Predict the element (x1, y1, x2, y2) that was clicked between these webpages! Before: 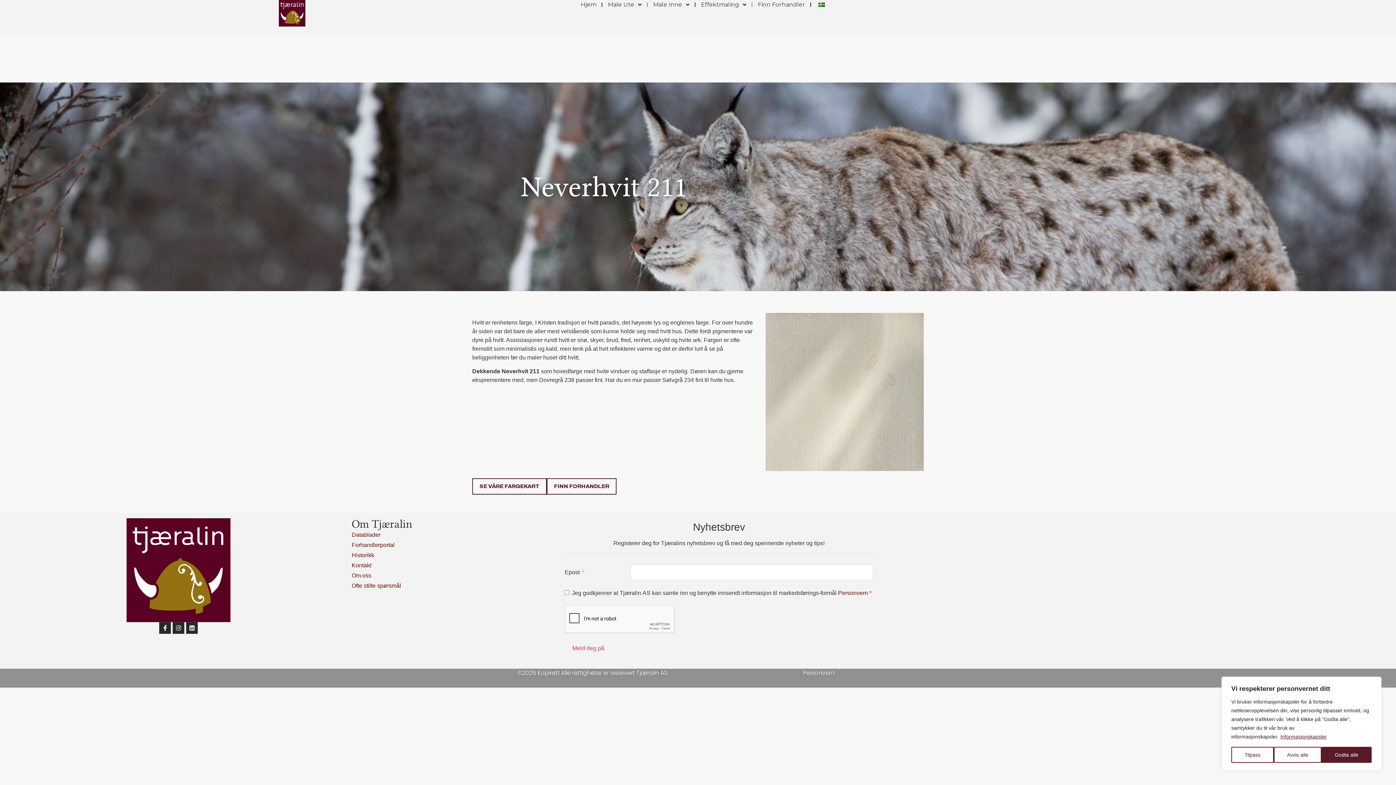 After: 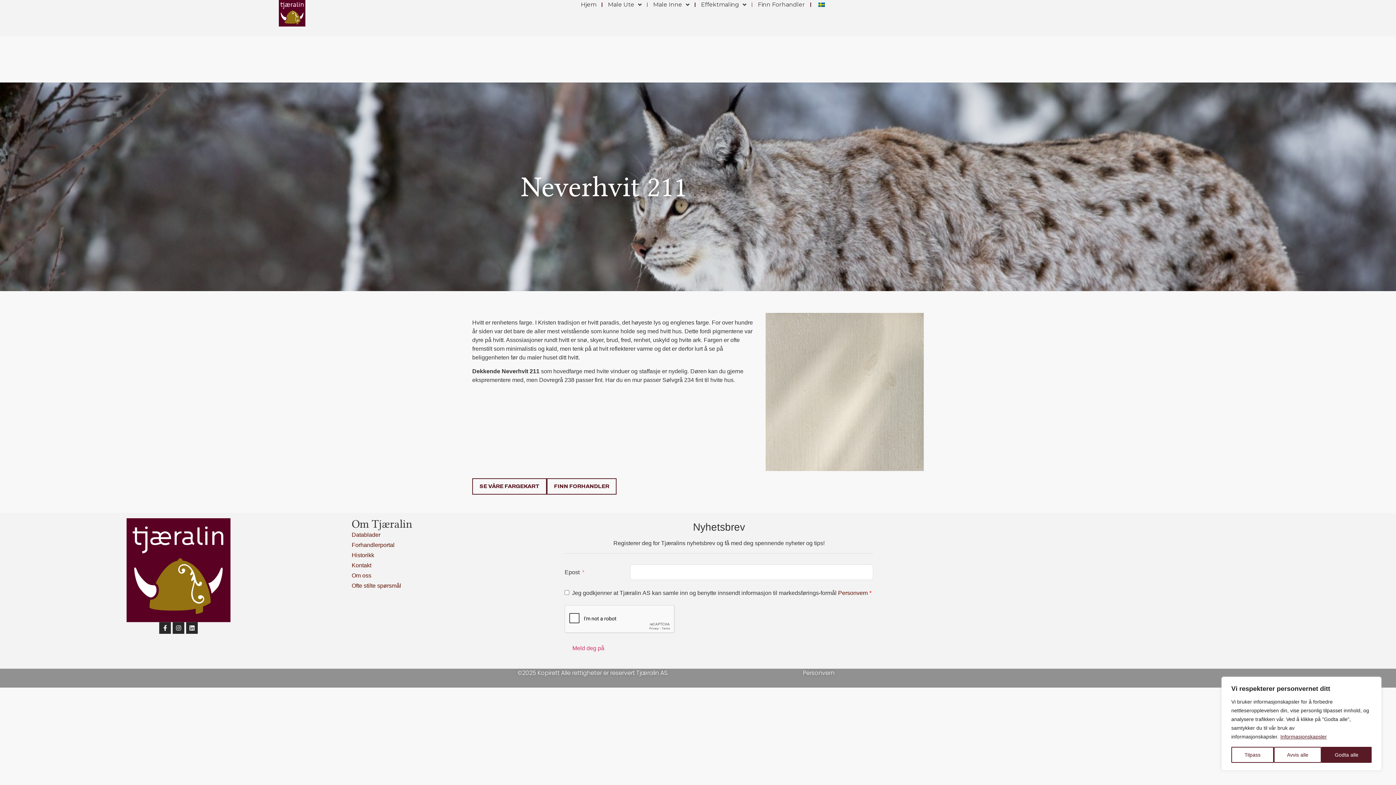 Action: bbox: (1280, 733, 1327, 740) label: Informasjonskapsler